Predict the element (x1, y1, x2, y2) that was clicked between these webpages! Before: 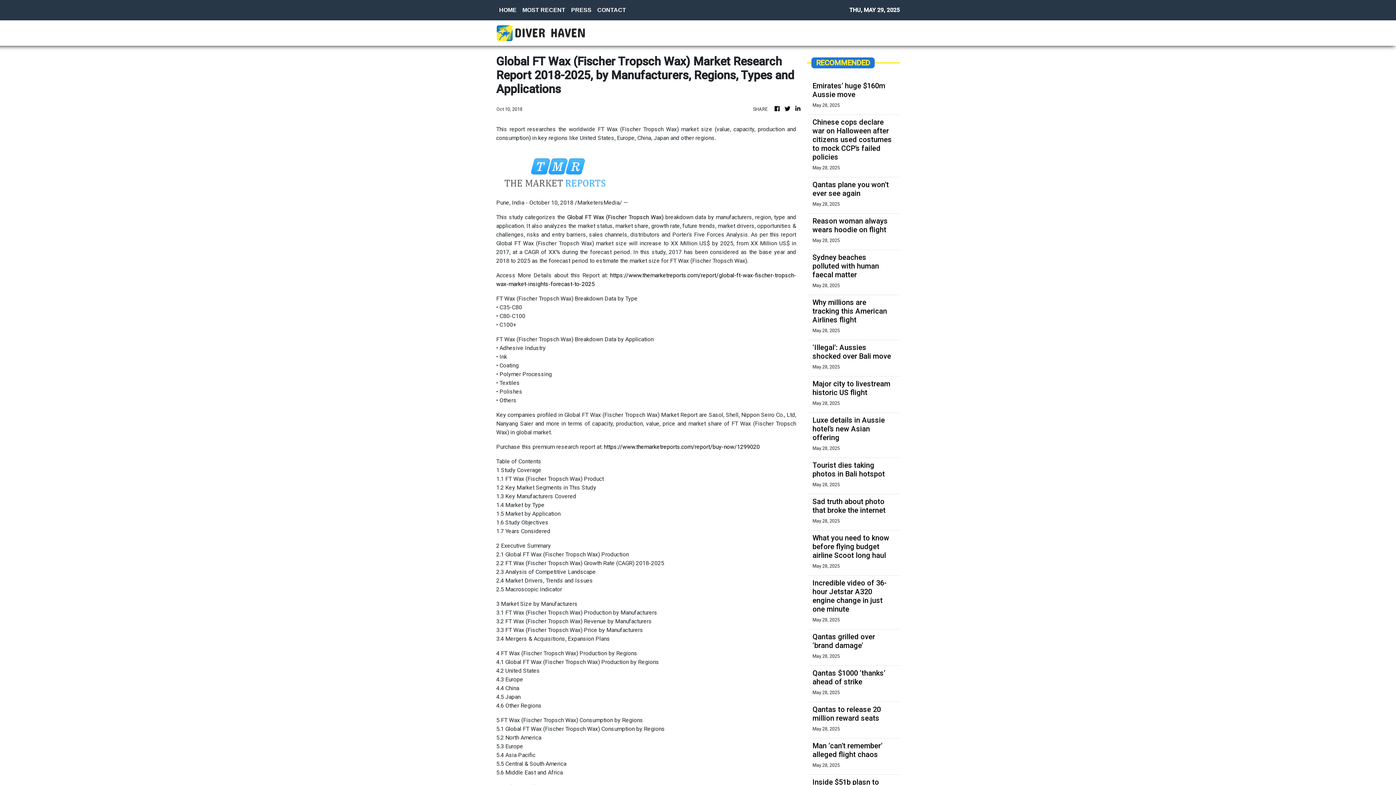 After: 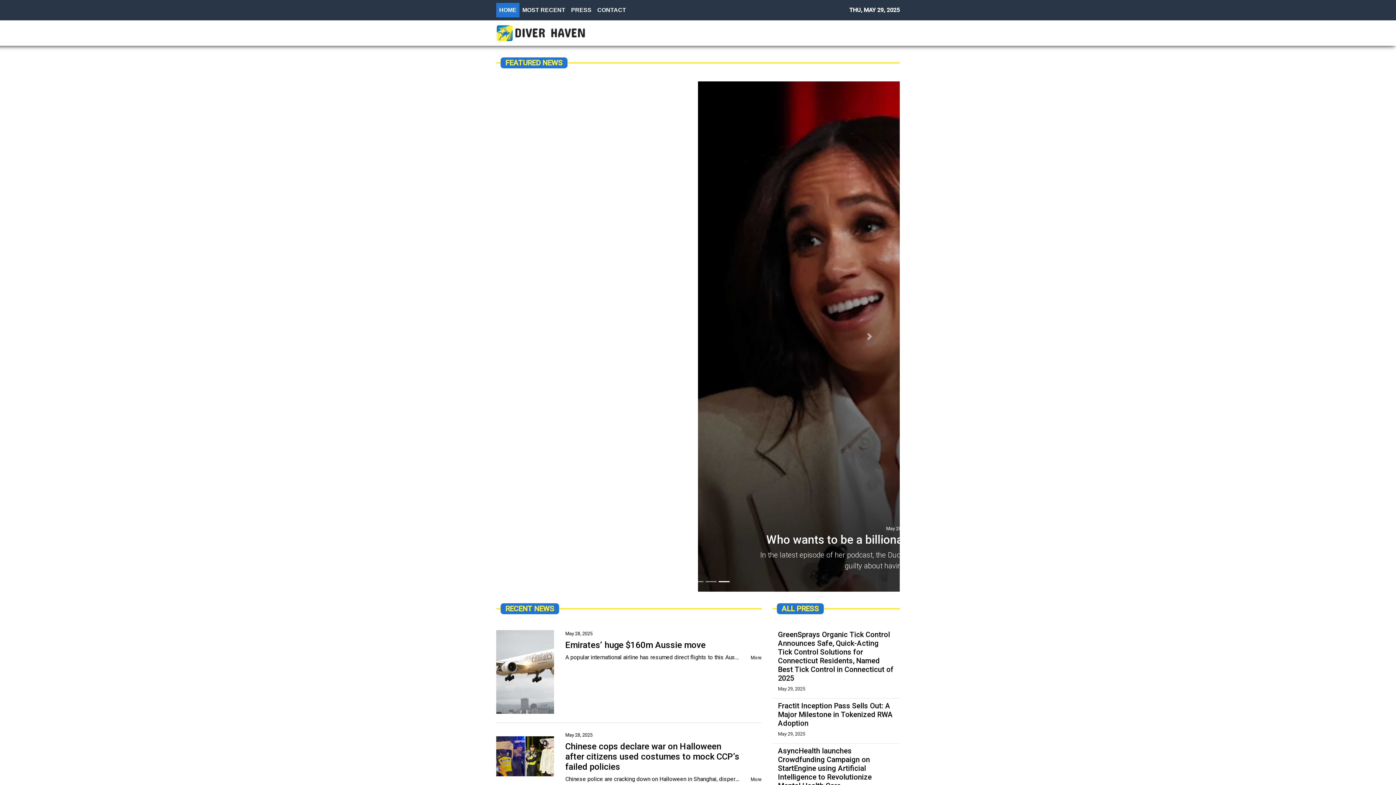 Action: bbox: (794, 104, 801, 113)